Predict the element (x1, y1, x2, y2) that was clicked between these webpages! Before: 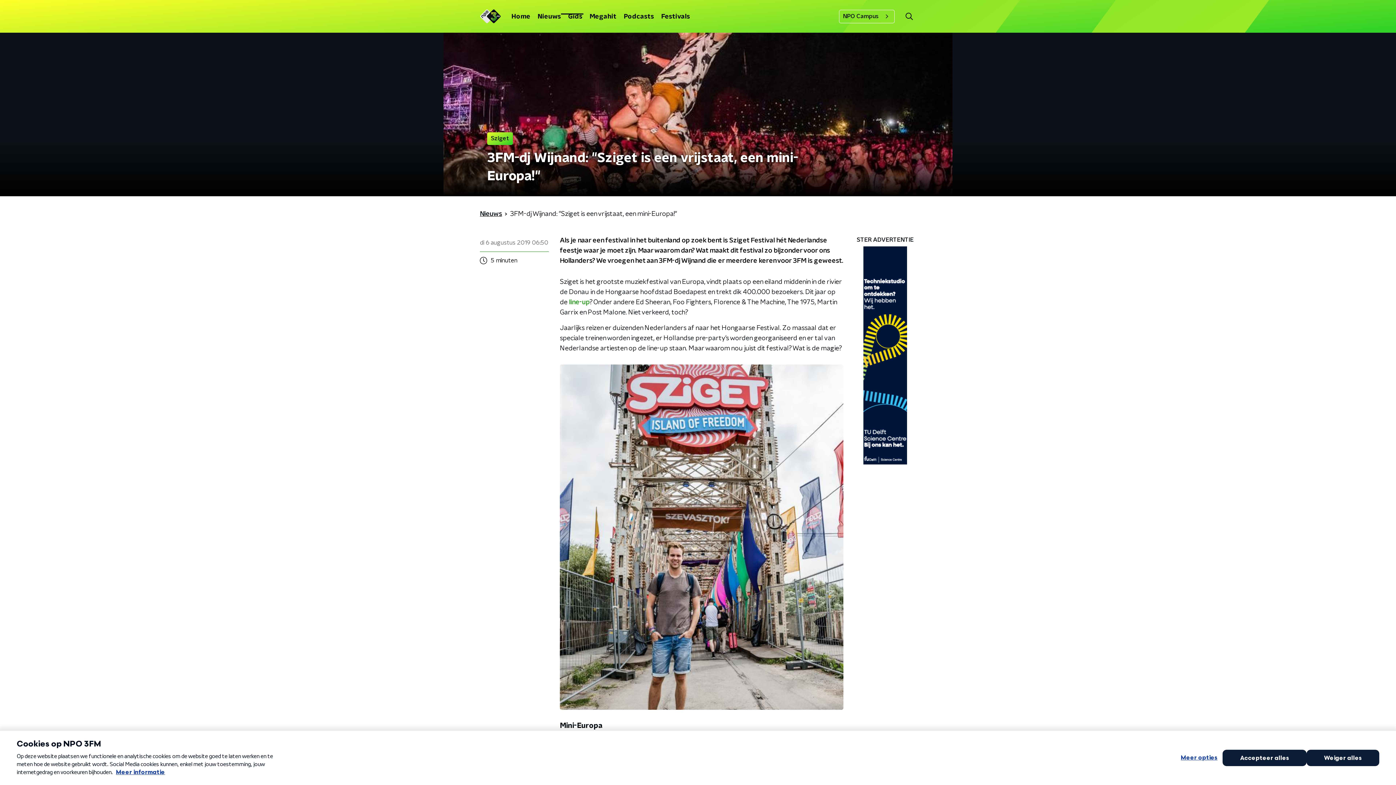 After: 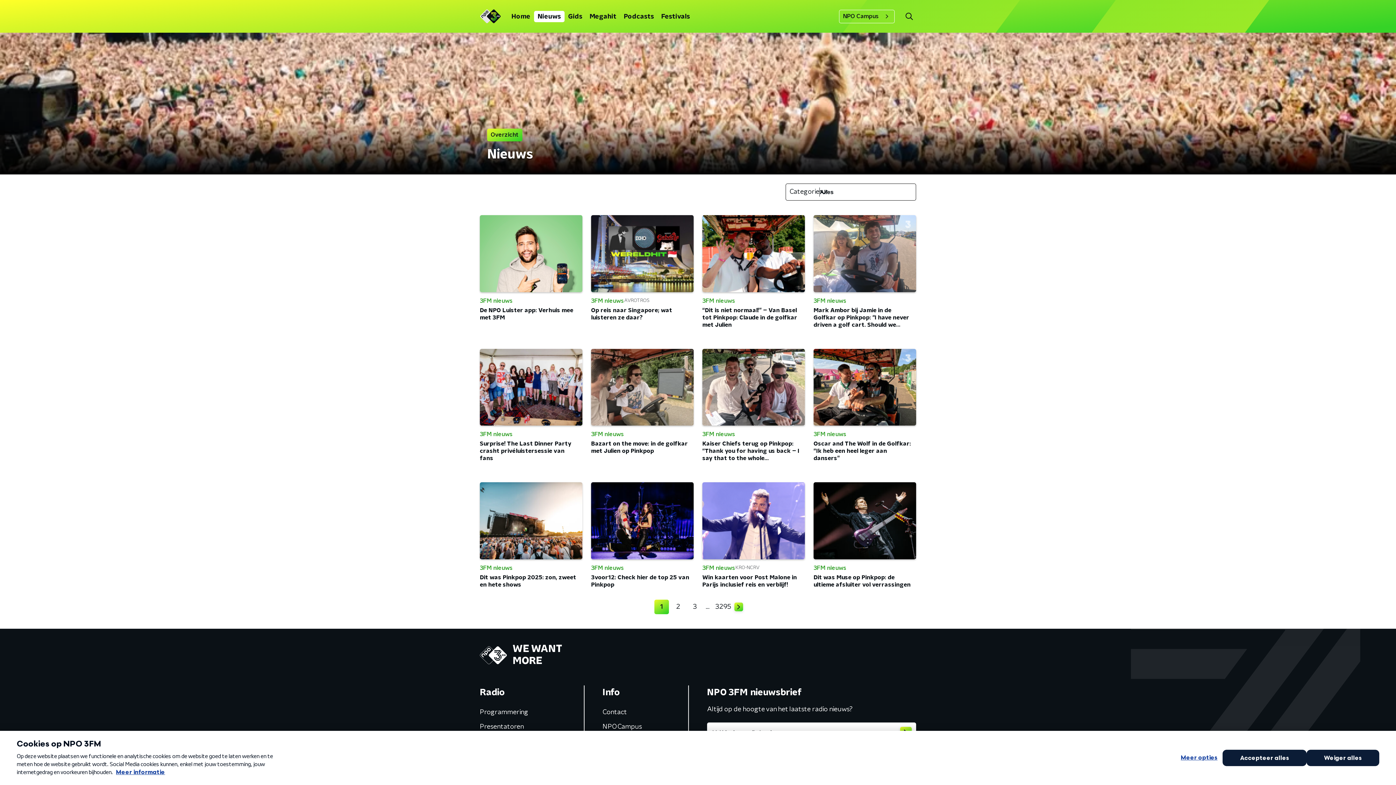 Action: bbox: (534, 10, 564, 22) label: Nieuws